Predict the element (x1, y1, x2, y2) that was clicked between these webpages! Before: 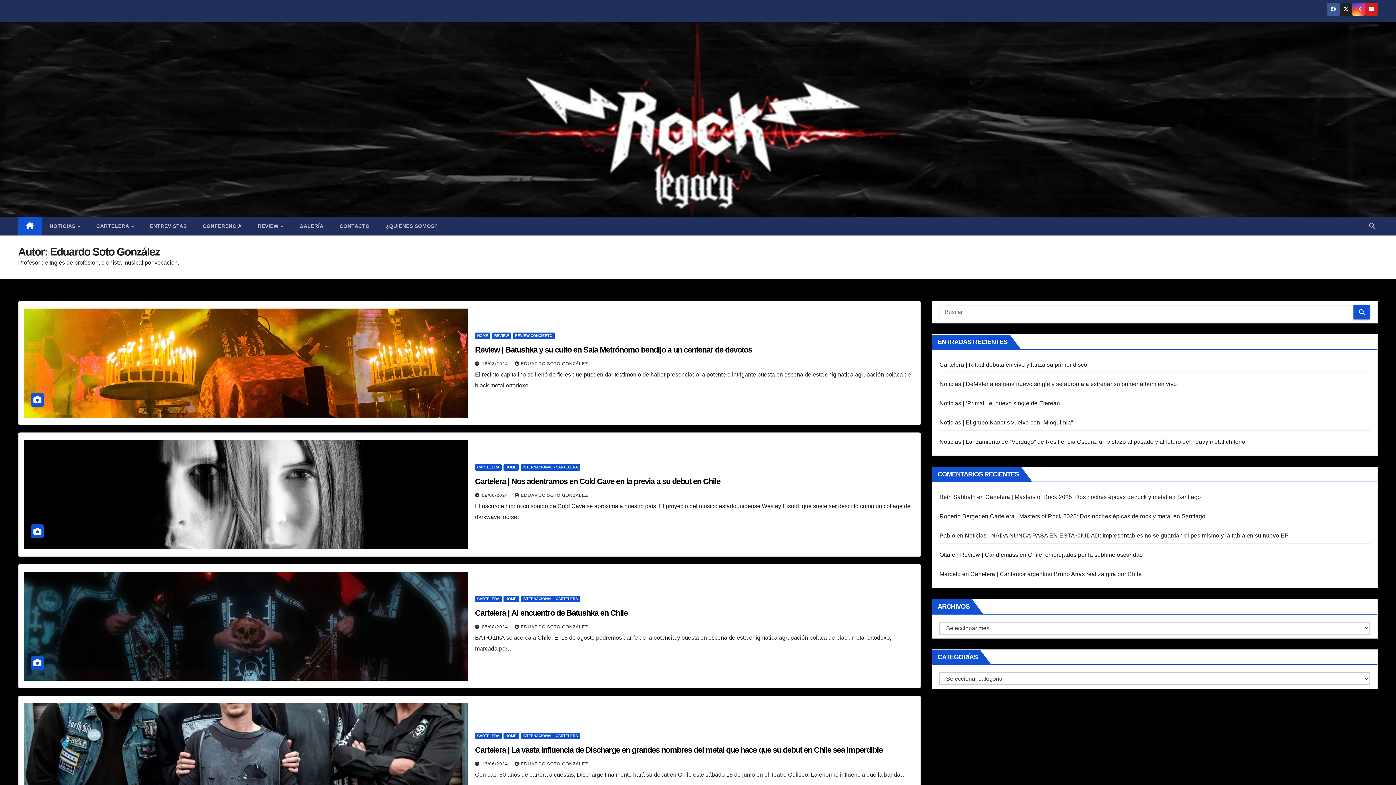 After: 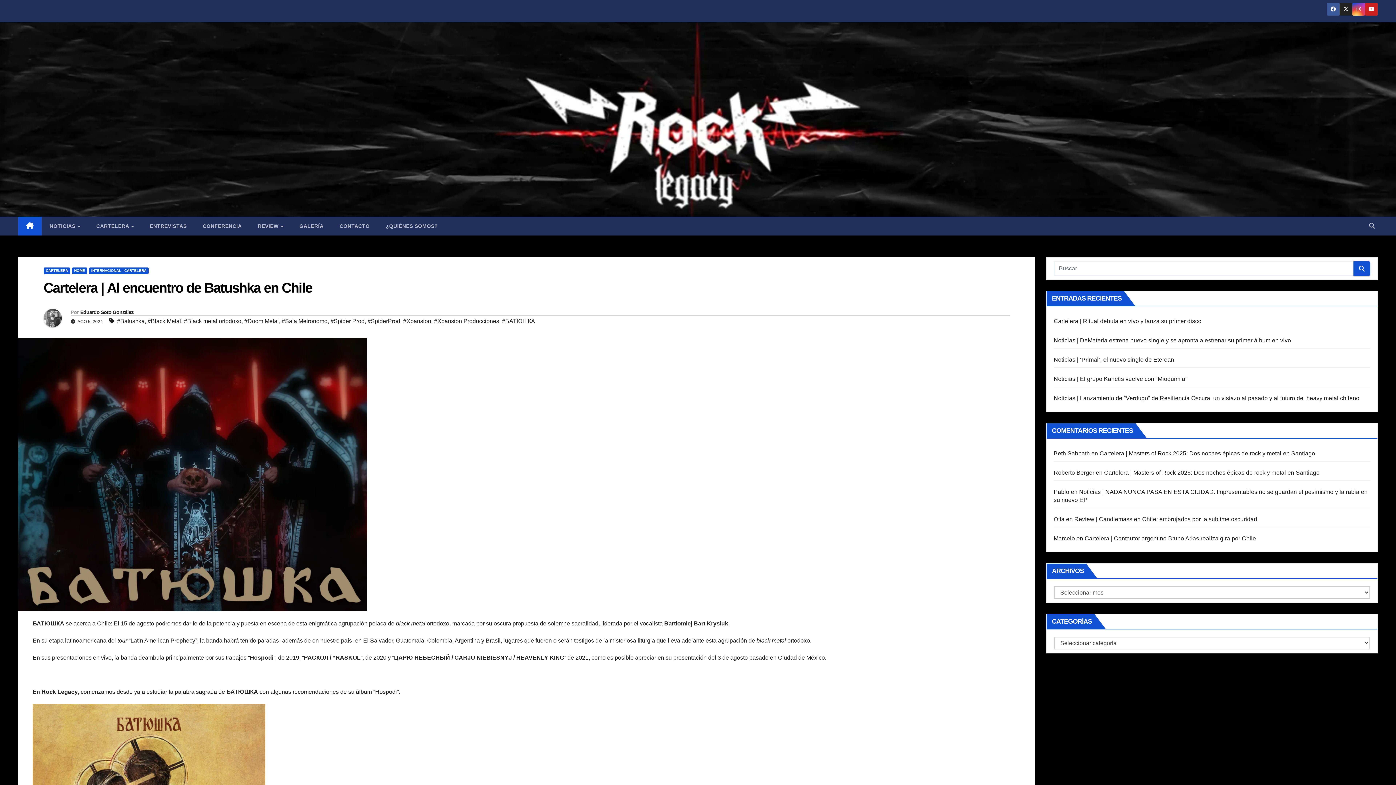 Action: bbox: (475, 608, 627, 617) label: Cartelera | Al encuentro de Batushka en Chile